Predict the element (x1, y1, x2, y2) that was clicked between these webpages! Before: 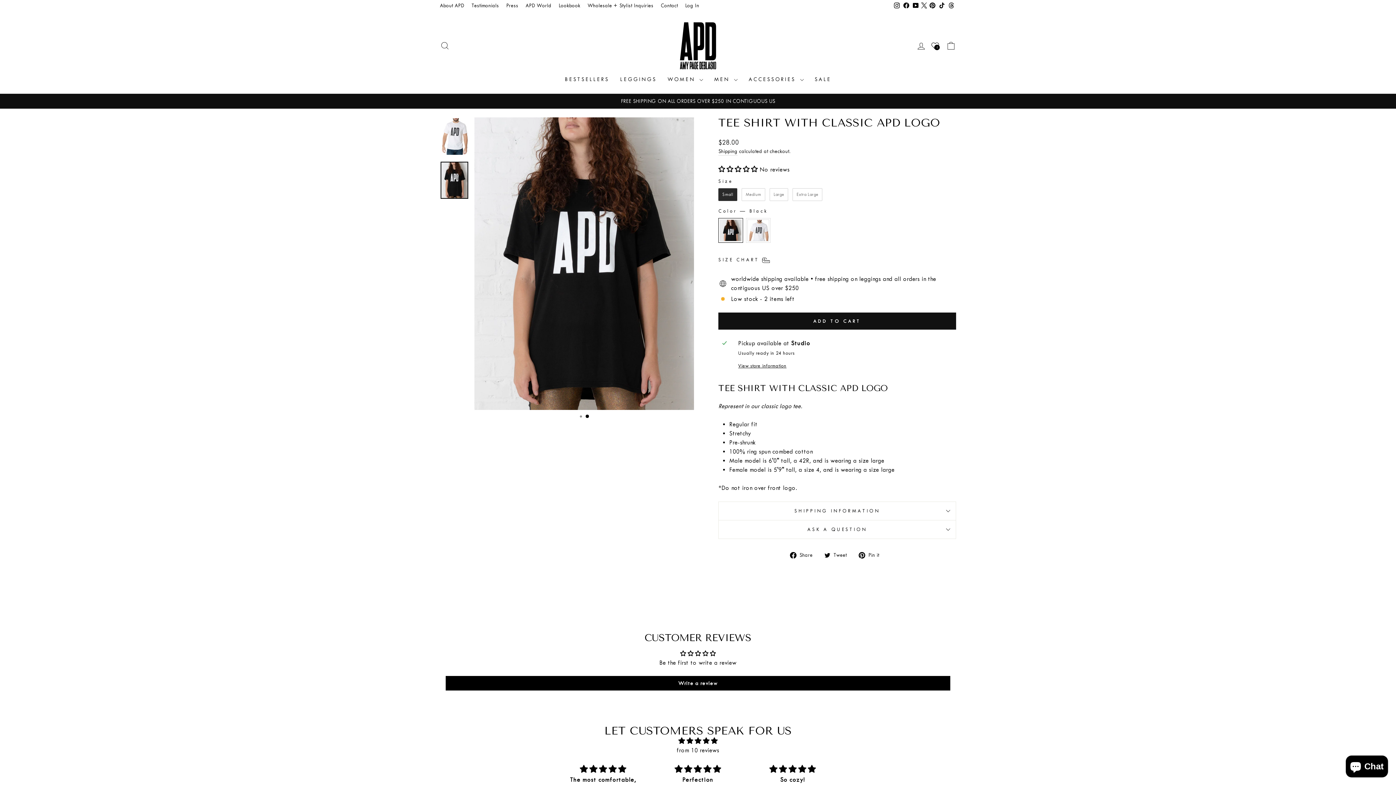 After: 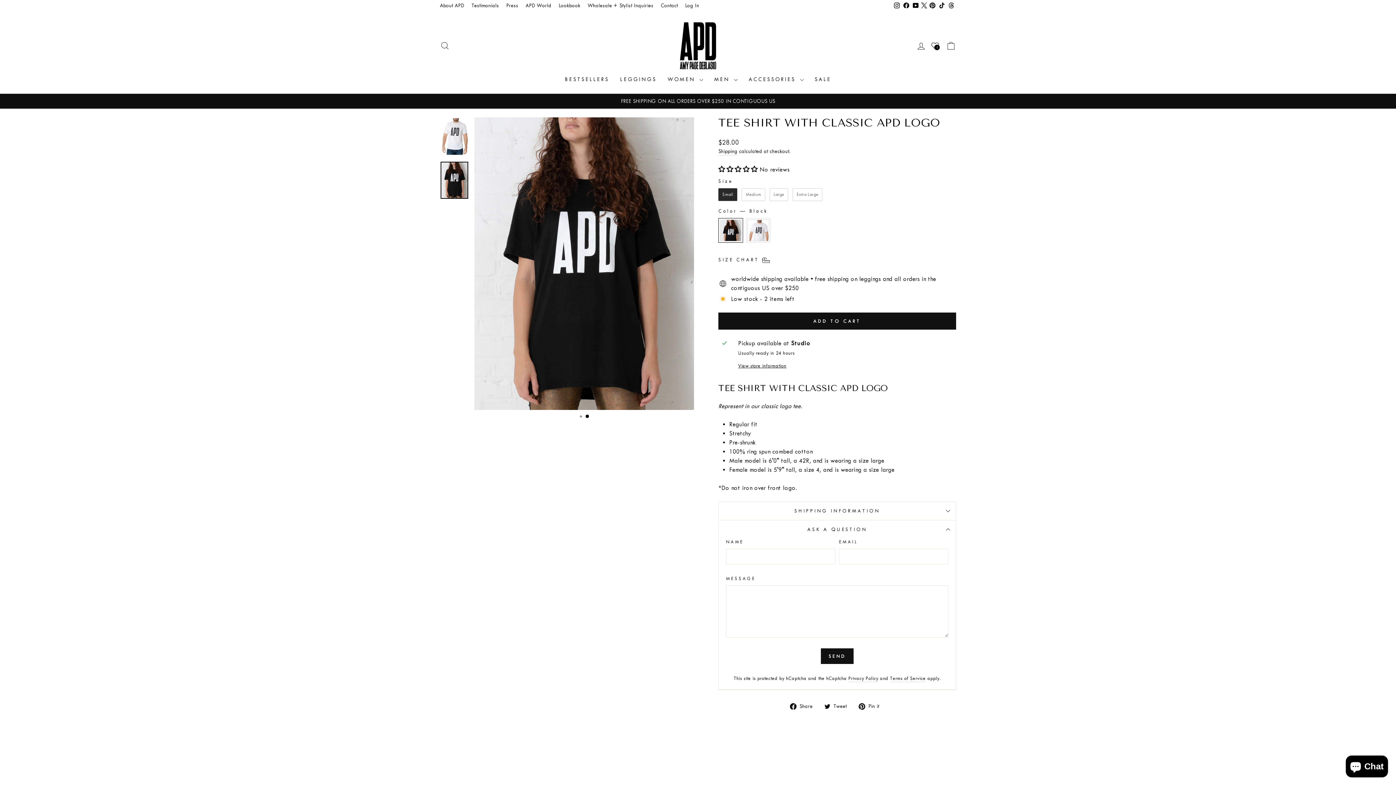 Action: bbox: (718, 520, 956, 538) label: ASK A QUESTION